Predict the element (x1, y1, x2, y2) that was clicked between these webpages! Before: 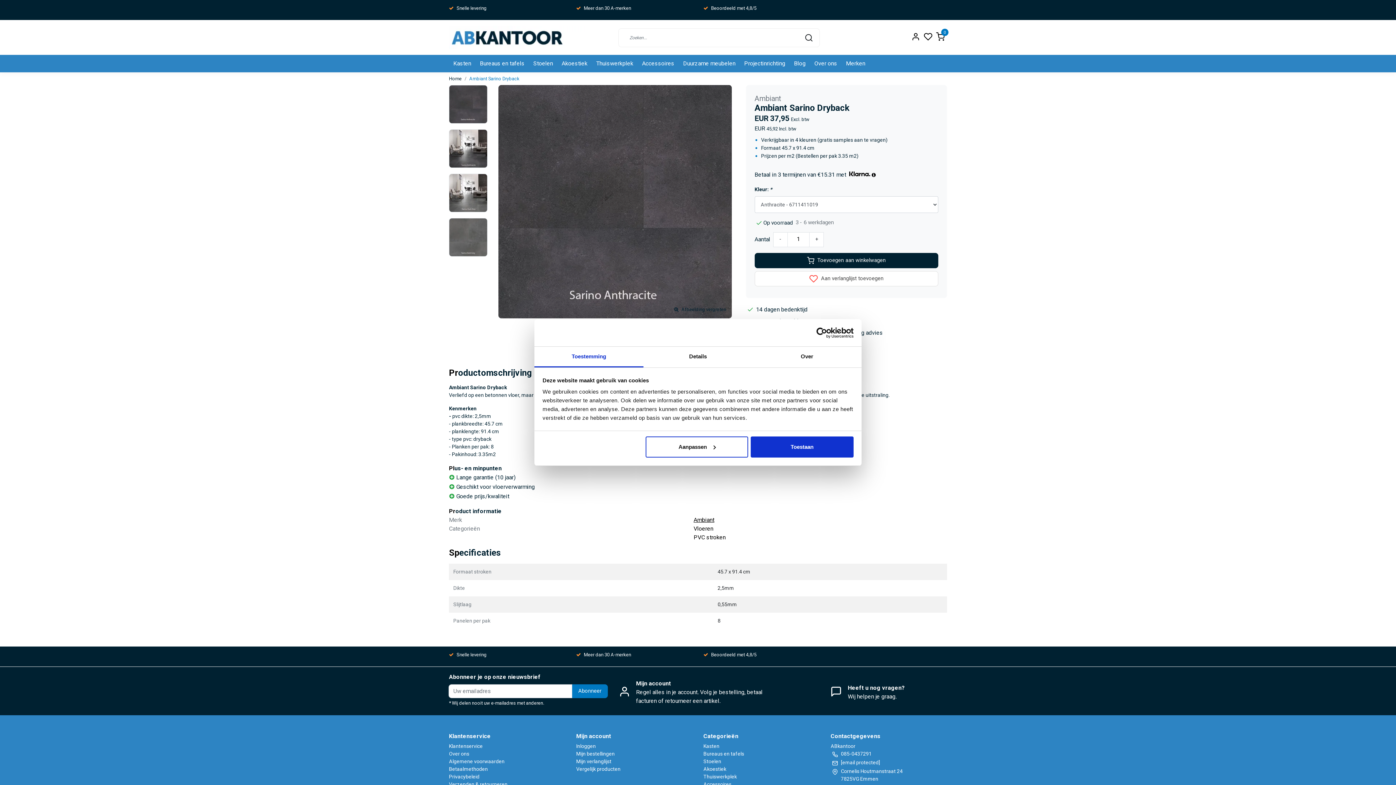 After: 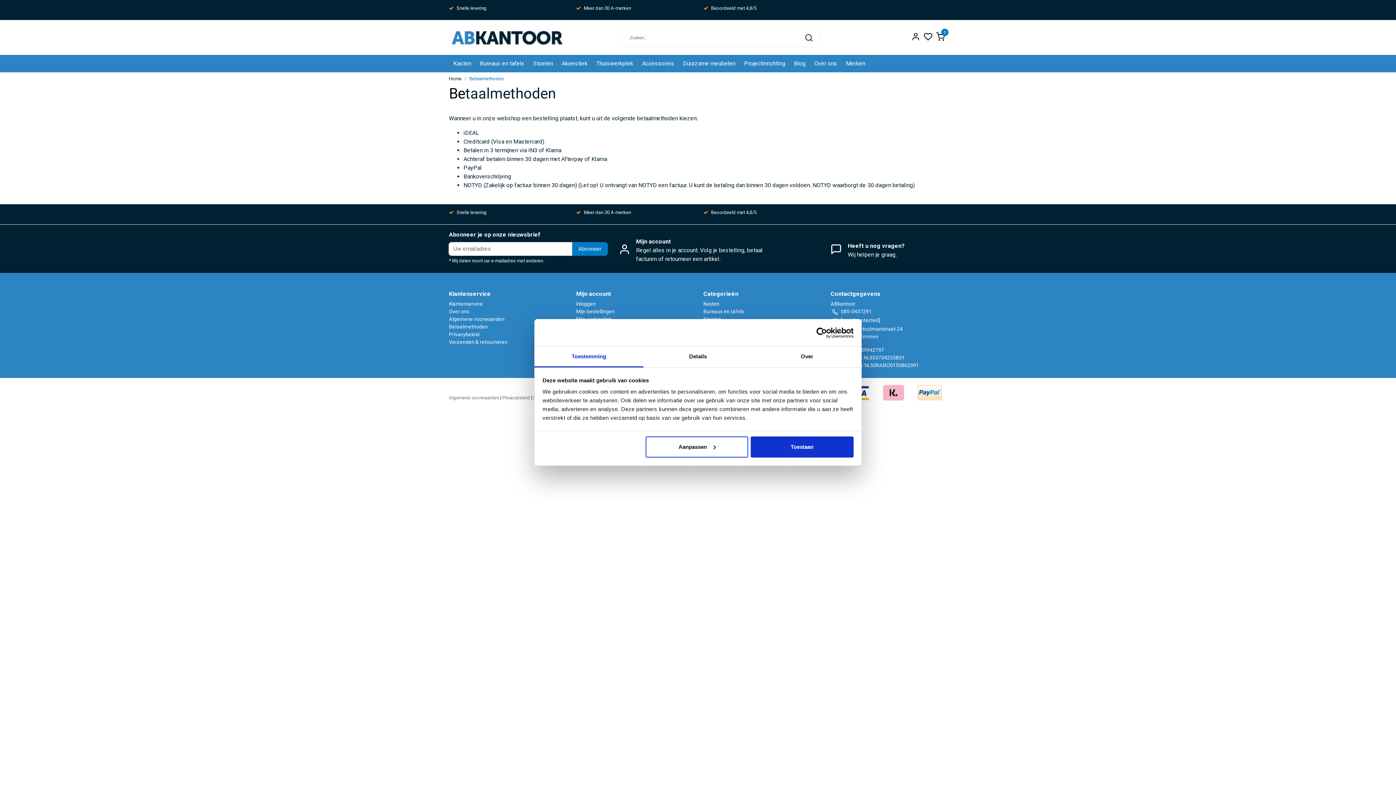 Action: bbox: (449, 766, 488, 772) label: Betaalmethoden